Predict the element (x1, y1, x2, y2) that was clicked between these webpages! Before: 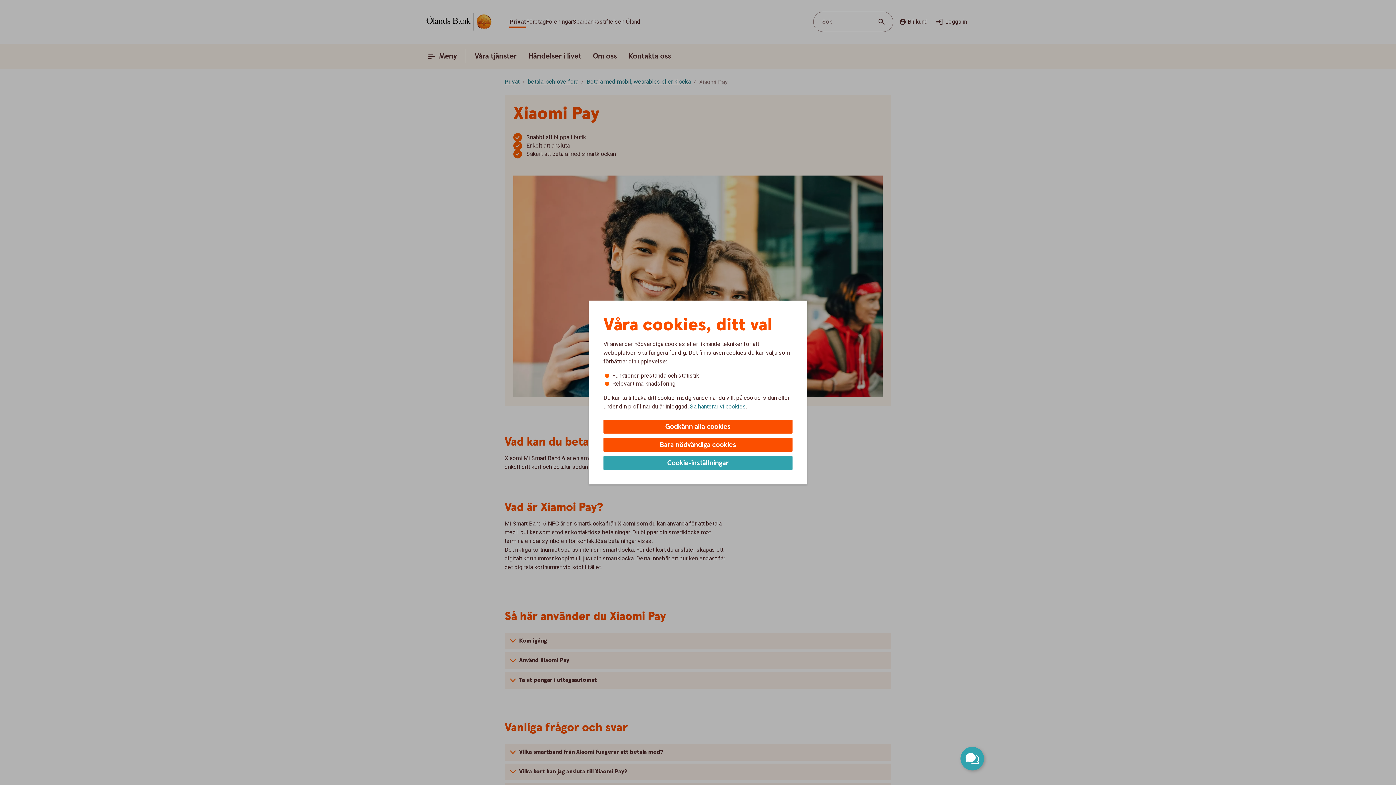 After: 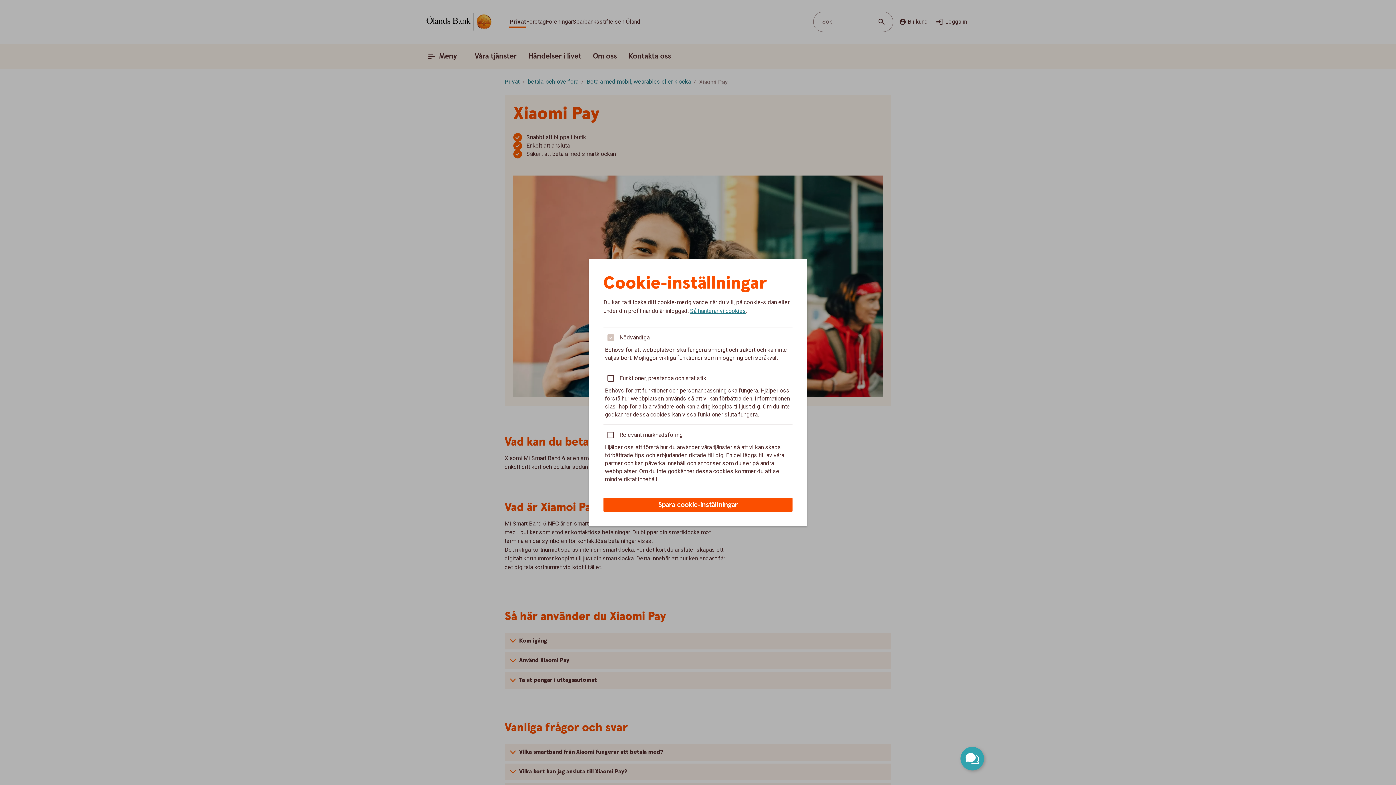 Action: label: Cookie-inställningar bbox: (603, 456, 792, 470)